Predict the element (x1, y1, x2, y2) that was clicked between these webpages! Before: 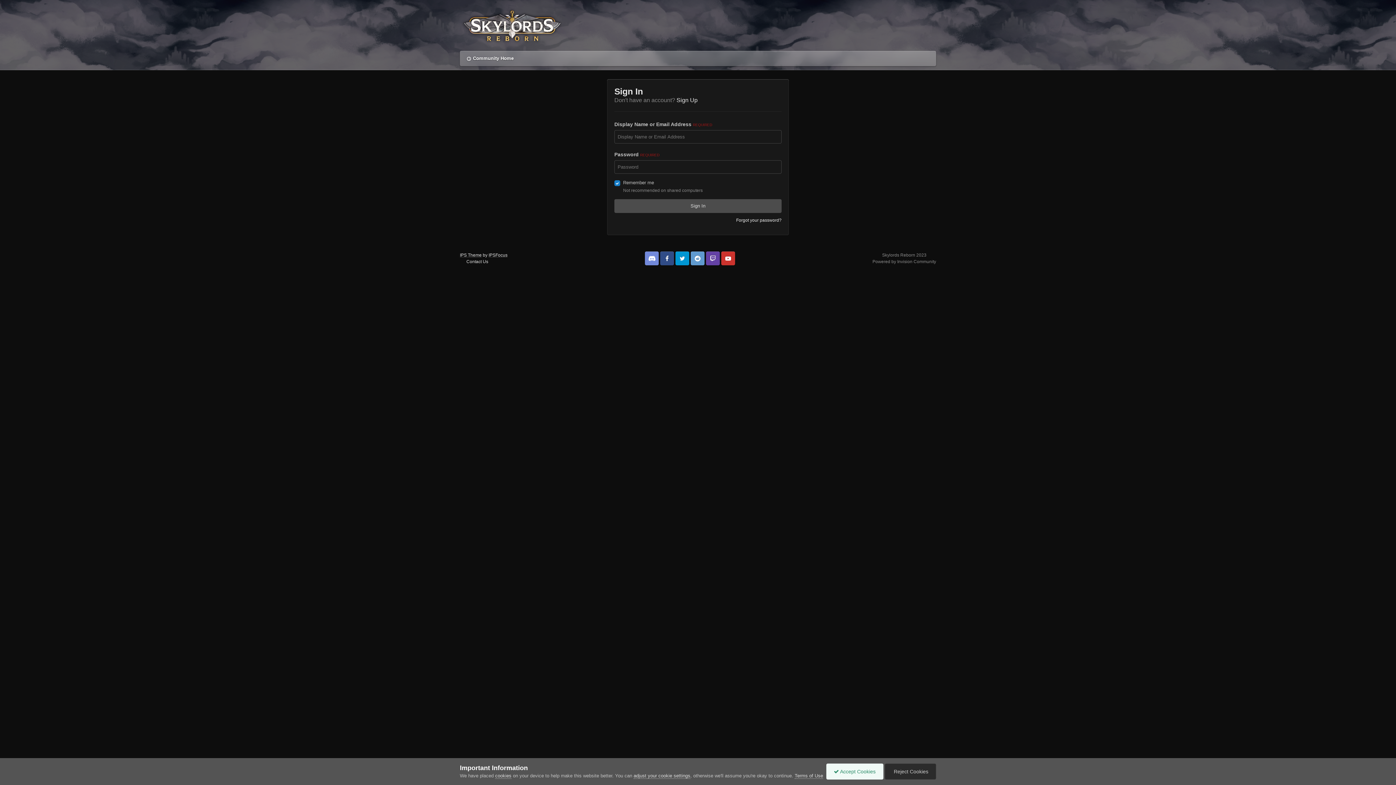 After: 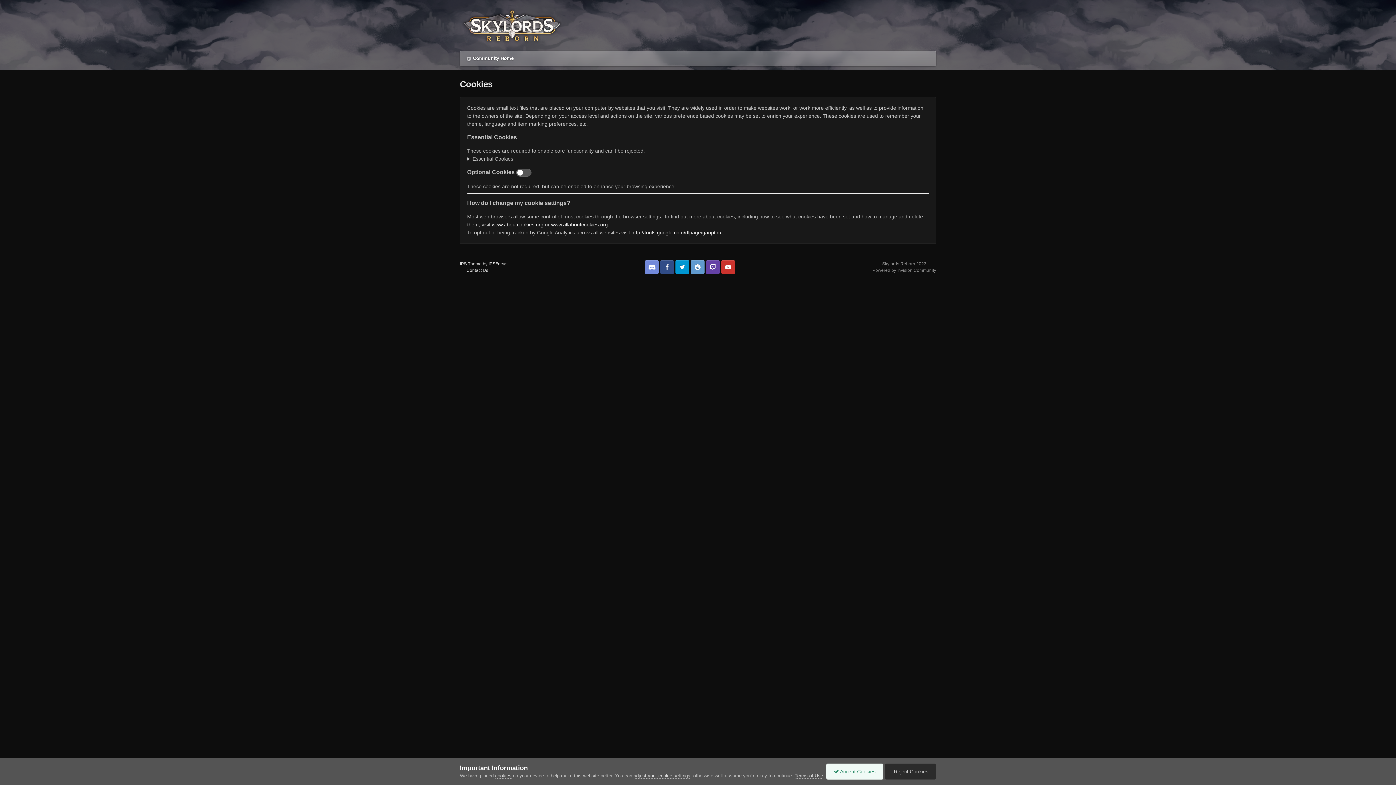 Action: label: cookies bbox: (495, 773, 511, 779)